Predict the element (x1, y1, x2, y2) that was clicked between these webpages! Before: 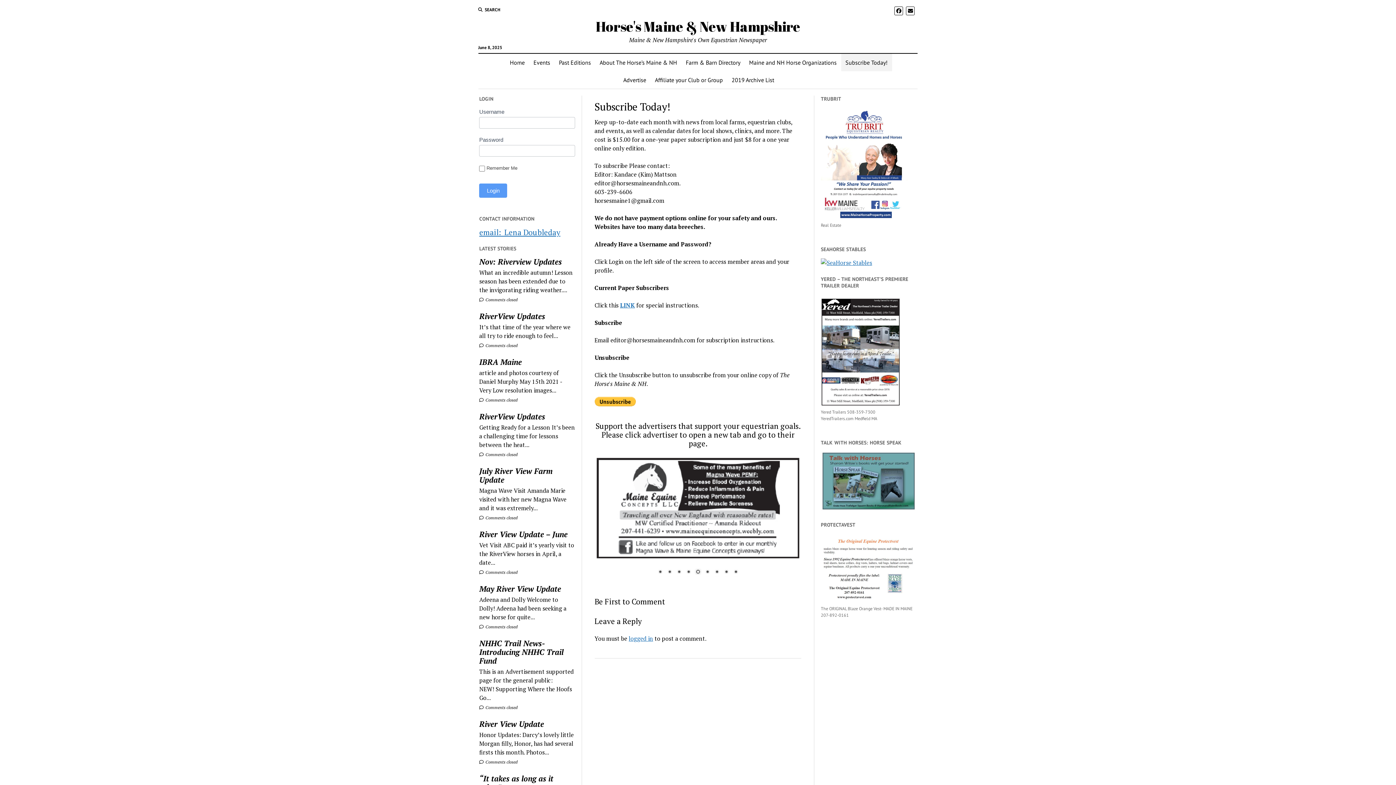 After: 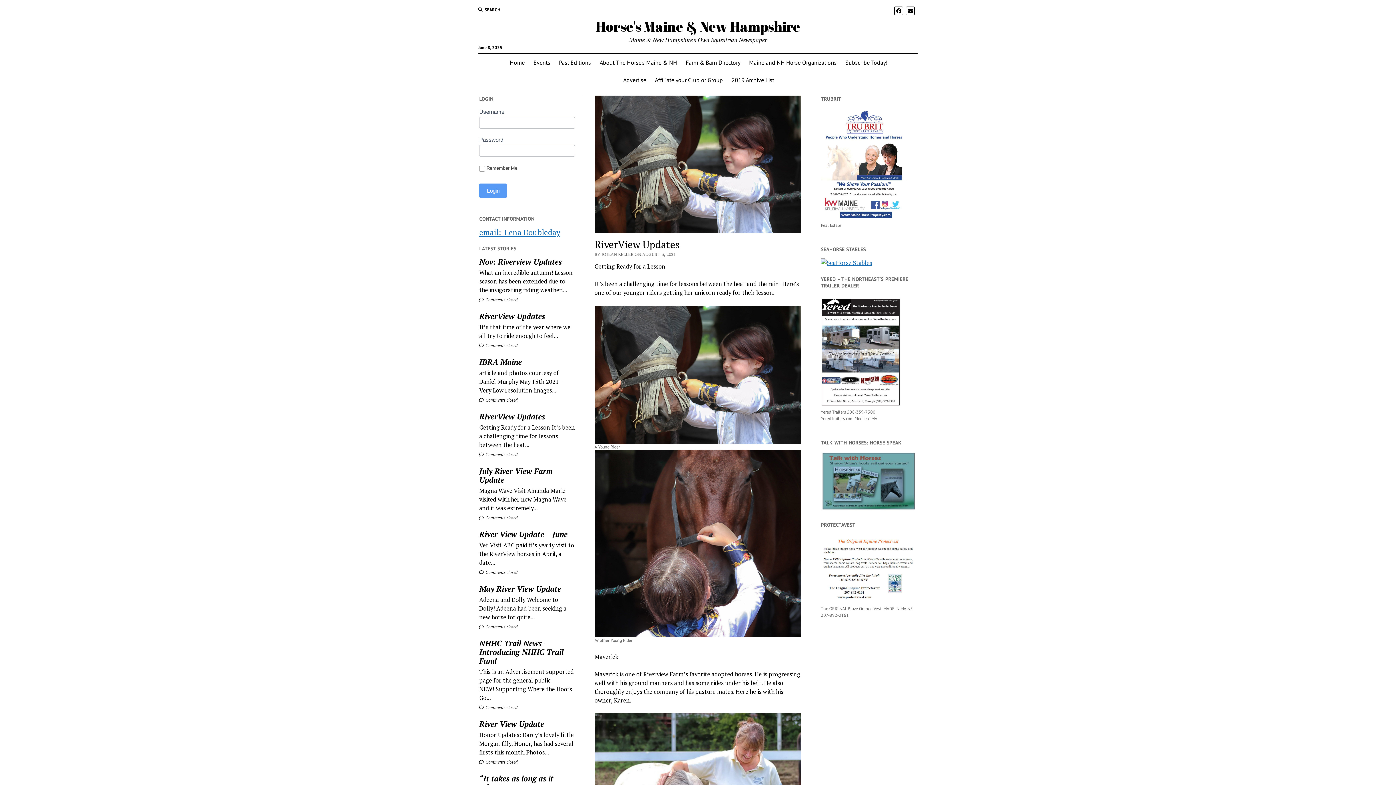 Action: bbox: (479, 412, 575, 421) label: RiverView Updates